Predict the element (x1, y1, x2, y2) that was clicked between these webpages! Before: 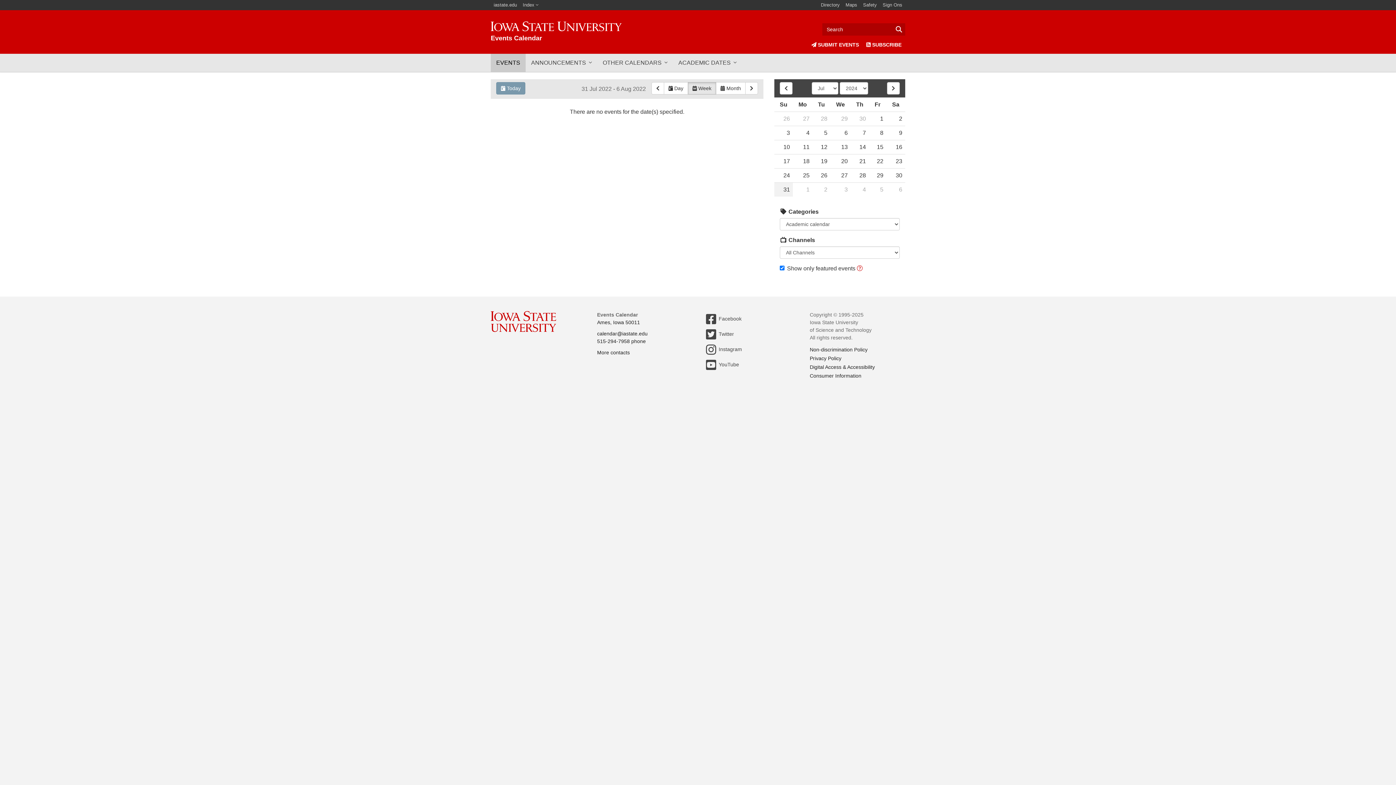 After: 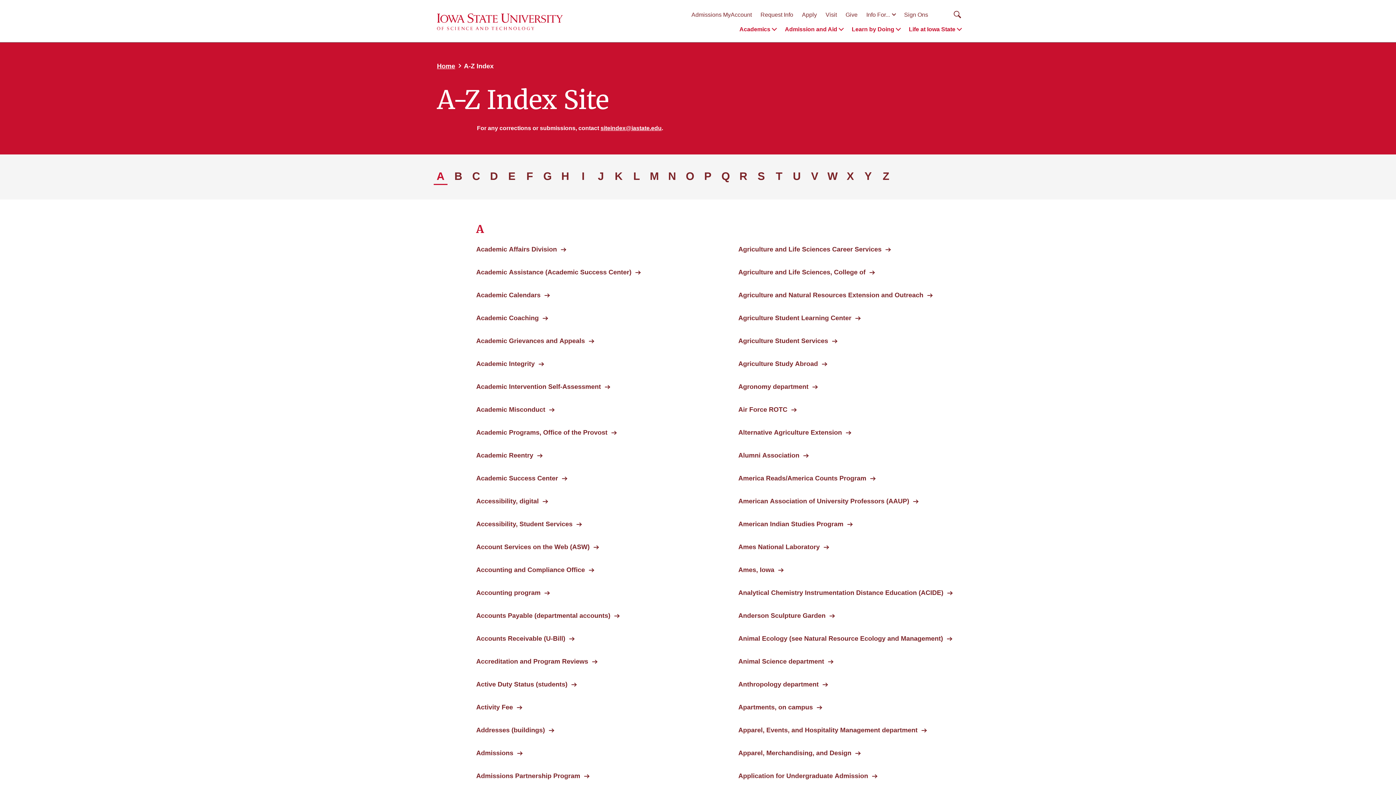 Action: label: Index bbox: (520, 0, 541, 10)